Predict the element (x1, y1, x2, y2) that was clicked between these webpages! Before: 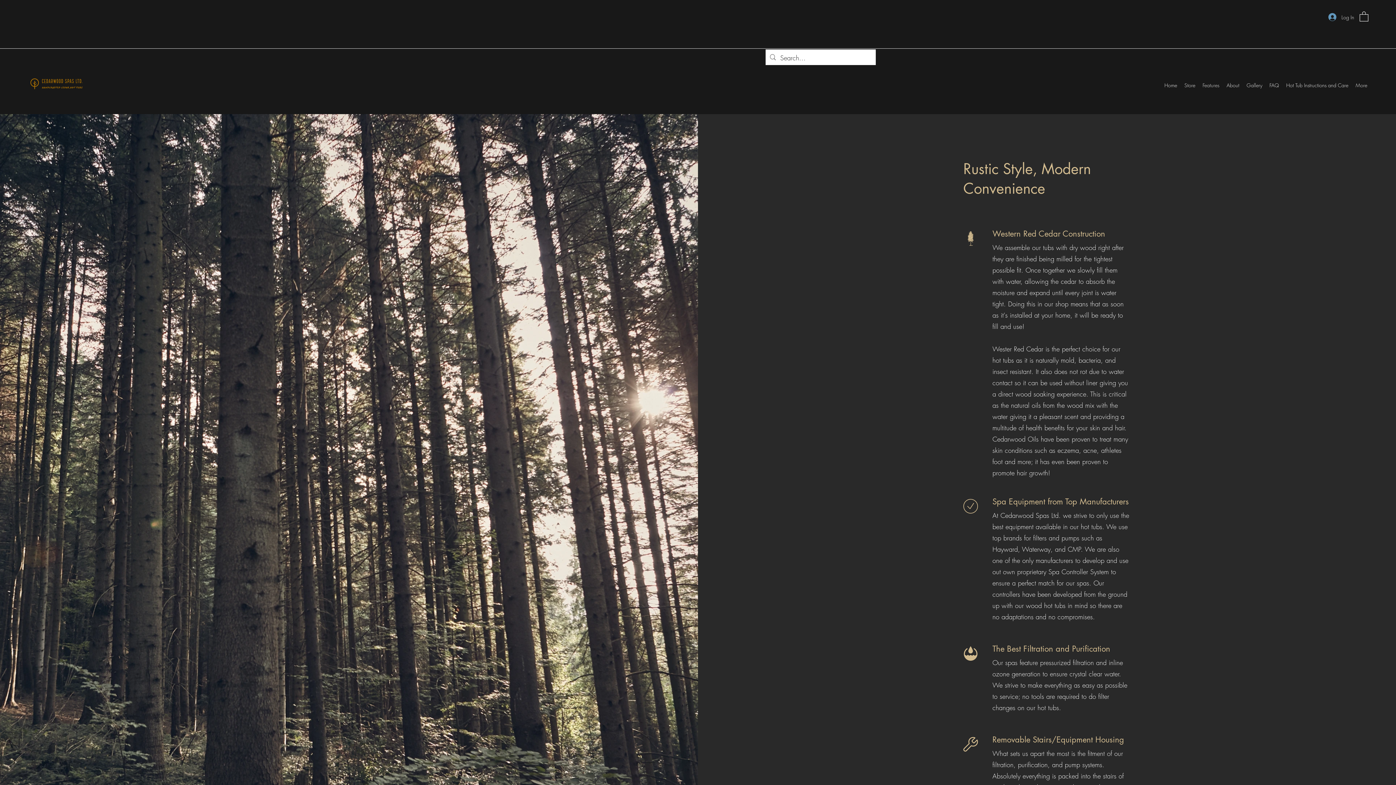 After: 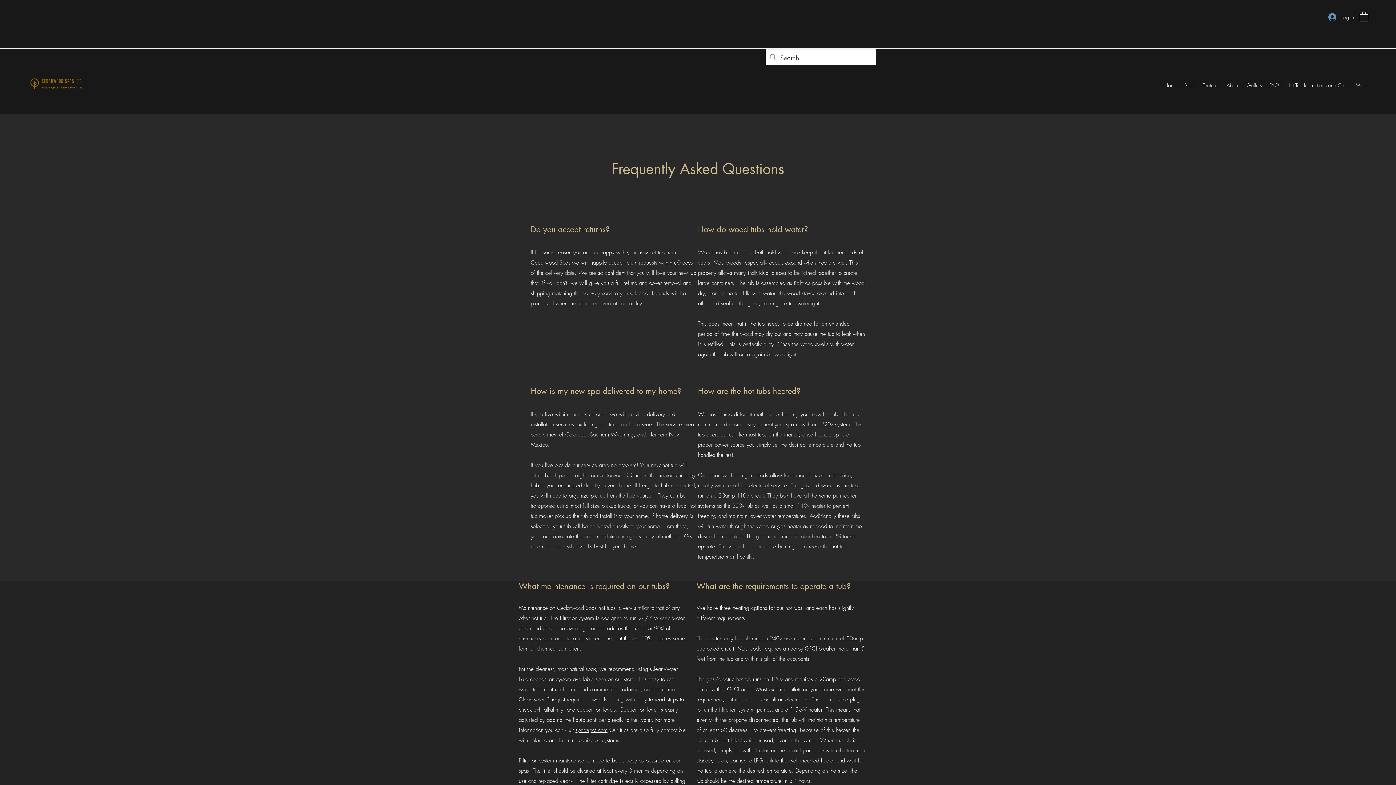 Action: bbox: (1266, 79, 1282, 90) label: FAQ